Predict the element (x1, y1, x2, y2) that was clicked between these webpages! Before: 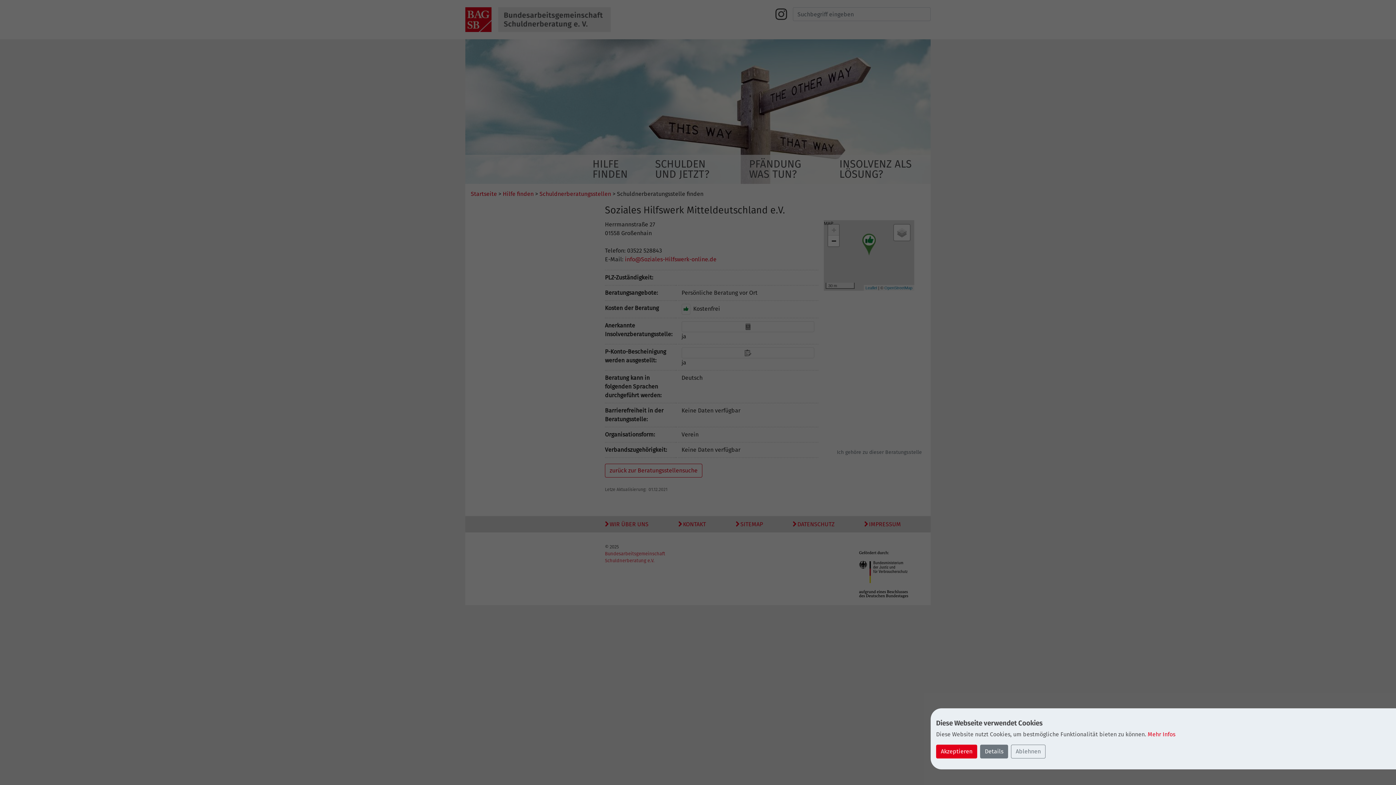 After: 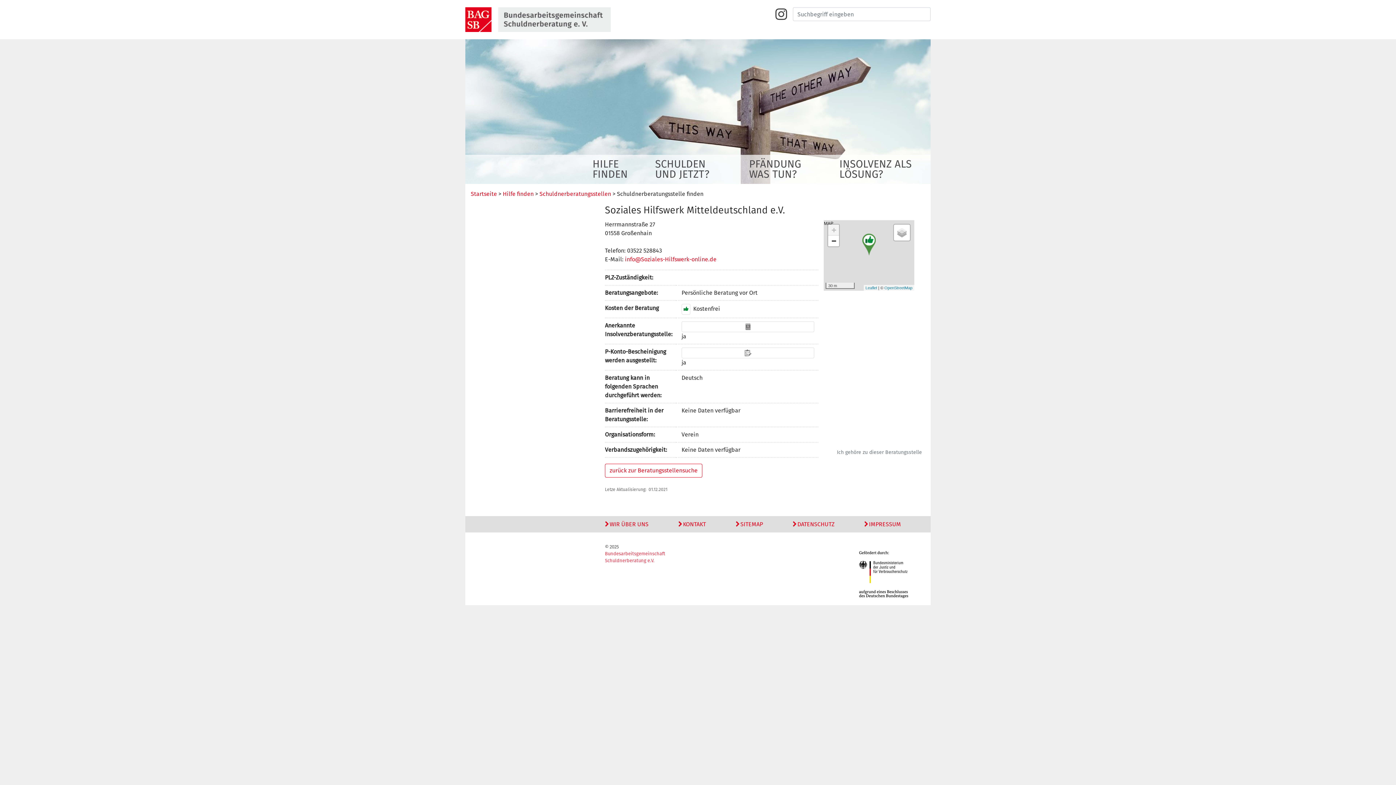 Action: bbox: (1011, 745, 1045, 758) label: Ablehnen